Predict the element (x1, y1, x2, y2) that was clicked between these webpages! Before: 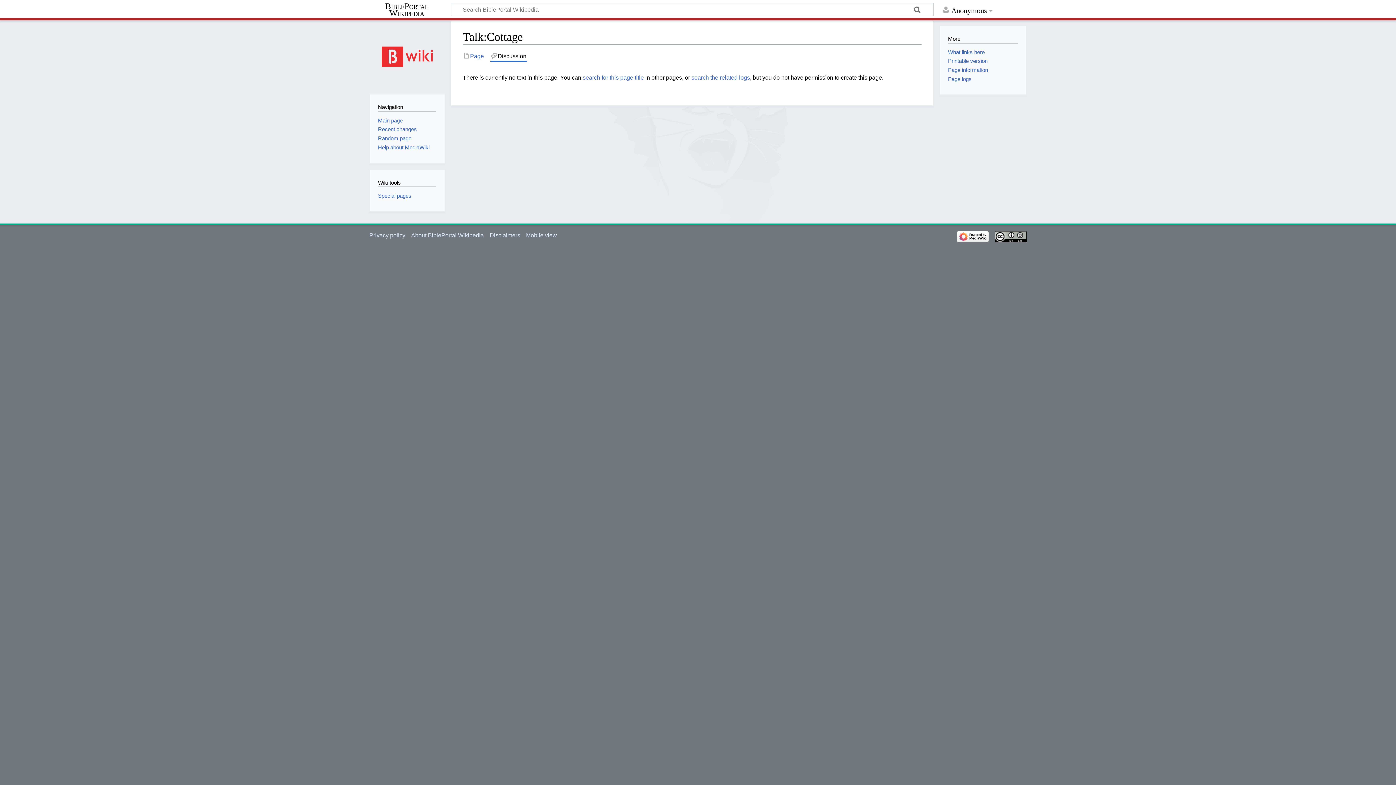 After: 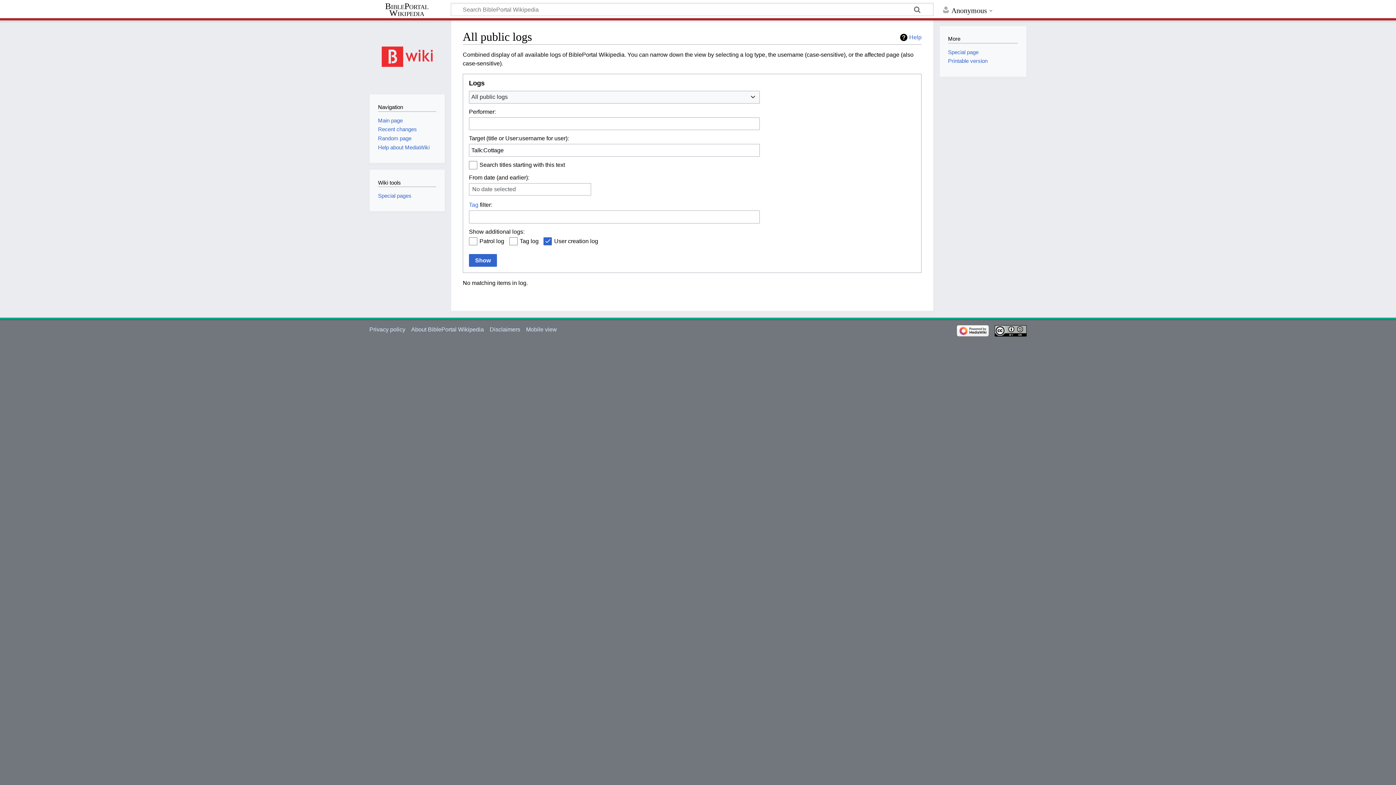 Action: bbox: (691, 74, 750, 80) label: search the related logs